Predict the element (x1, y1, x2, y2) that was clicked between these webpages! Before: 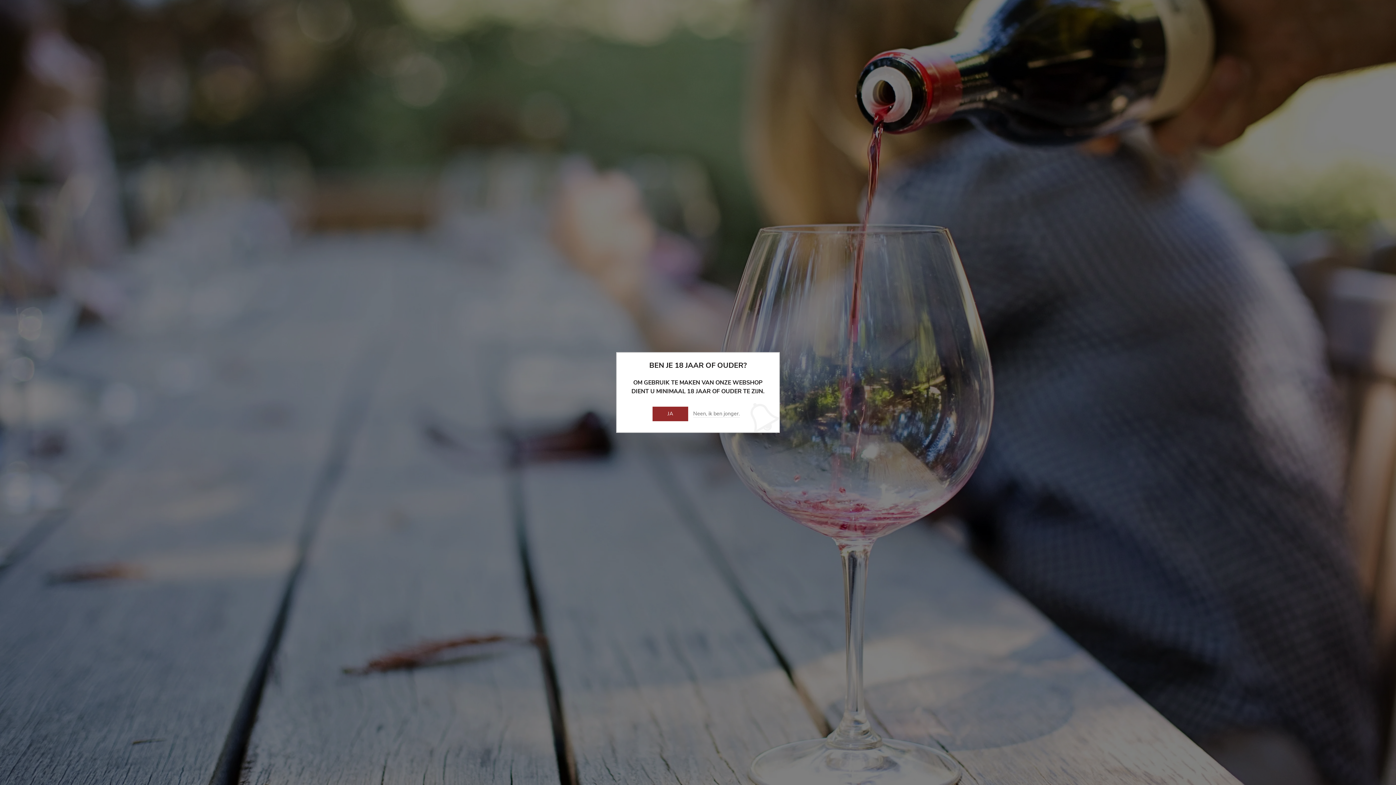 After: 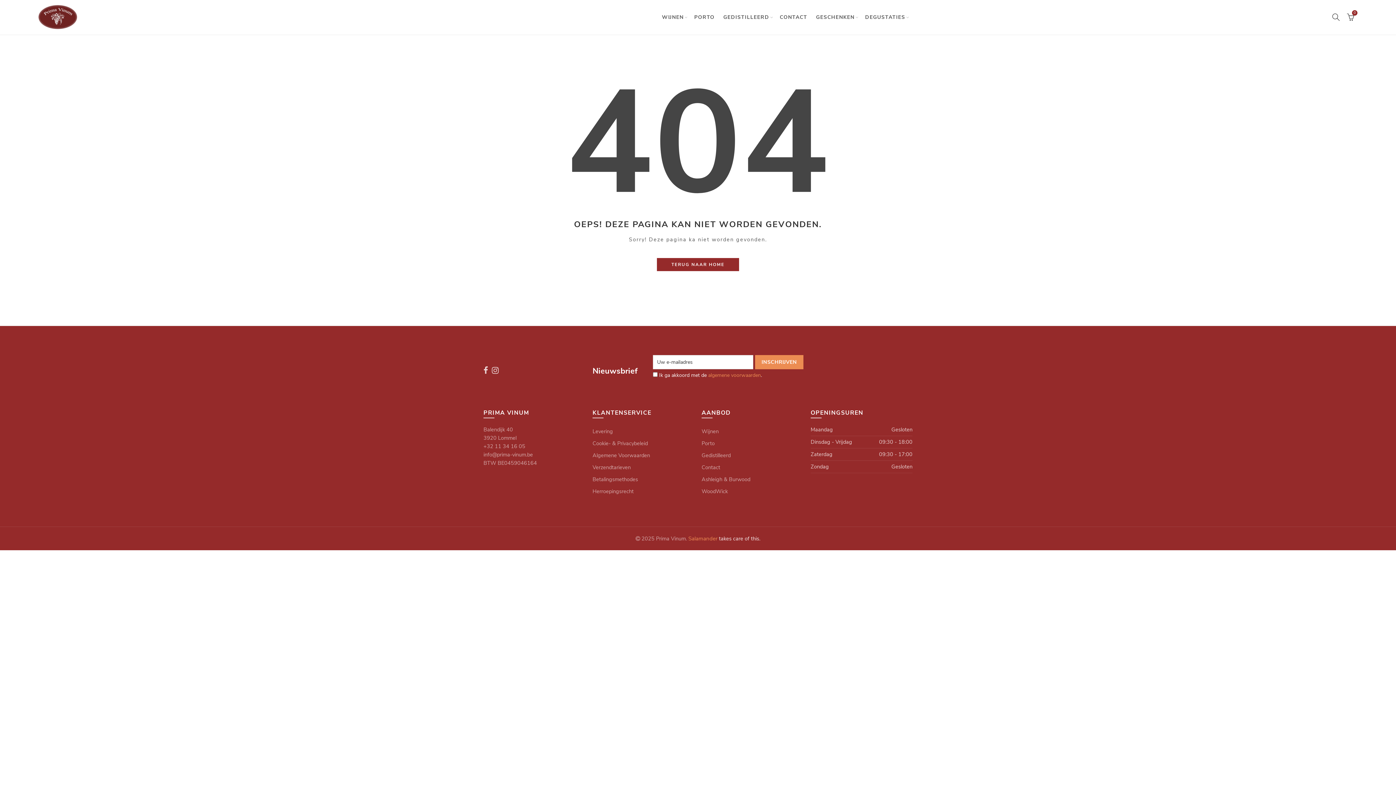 Action: bbox: (652, 406, 688, 421) label: JA